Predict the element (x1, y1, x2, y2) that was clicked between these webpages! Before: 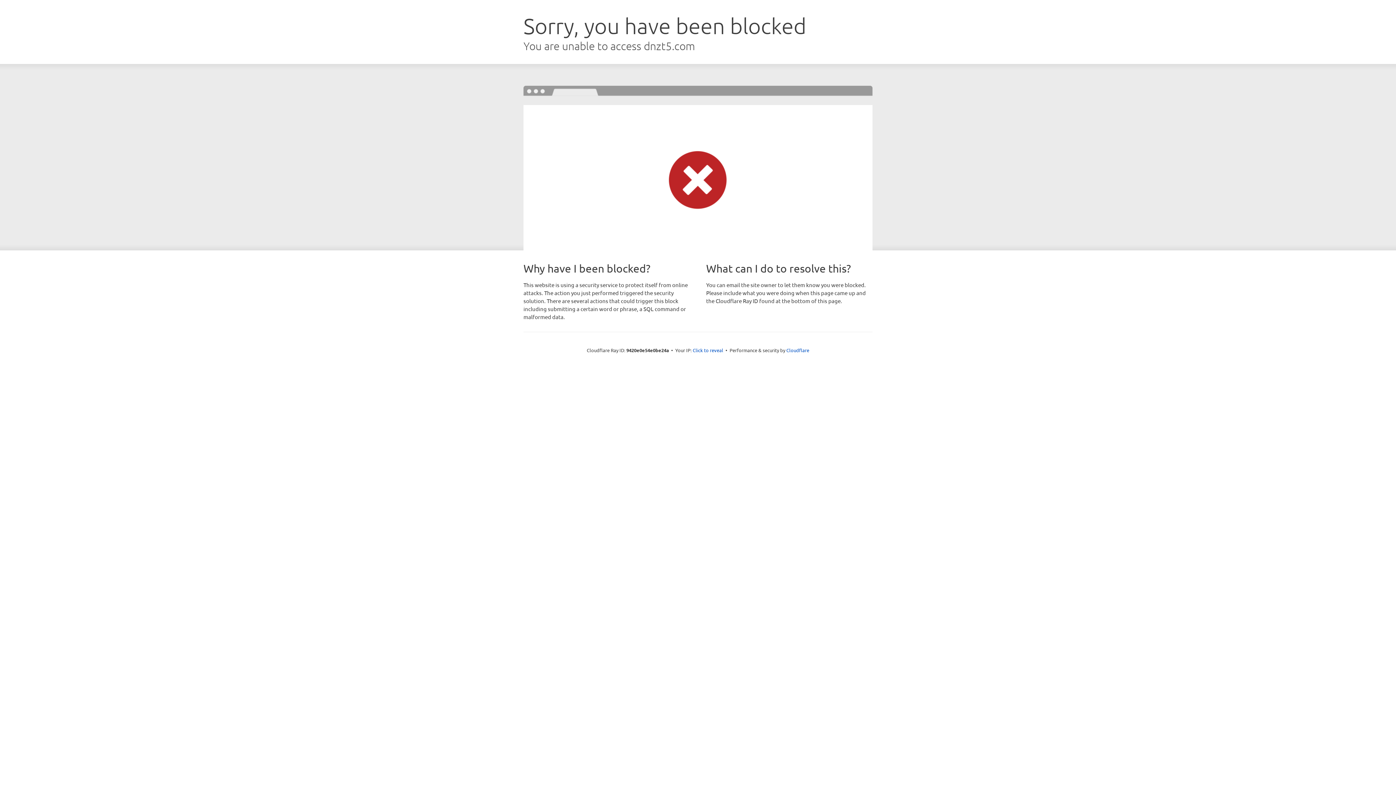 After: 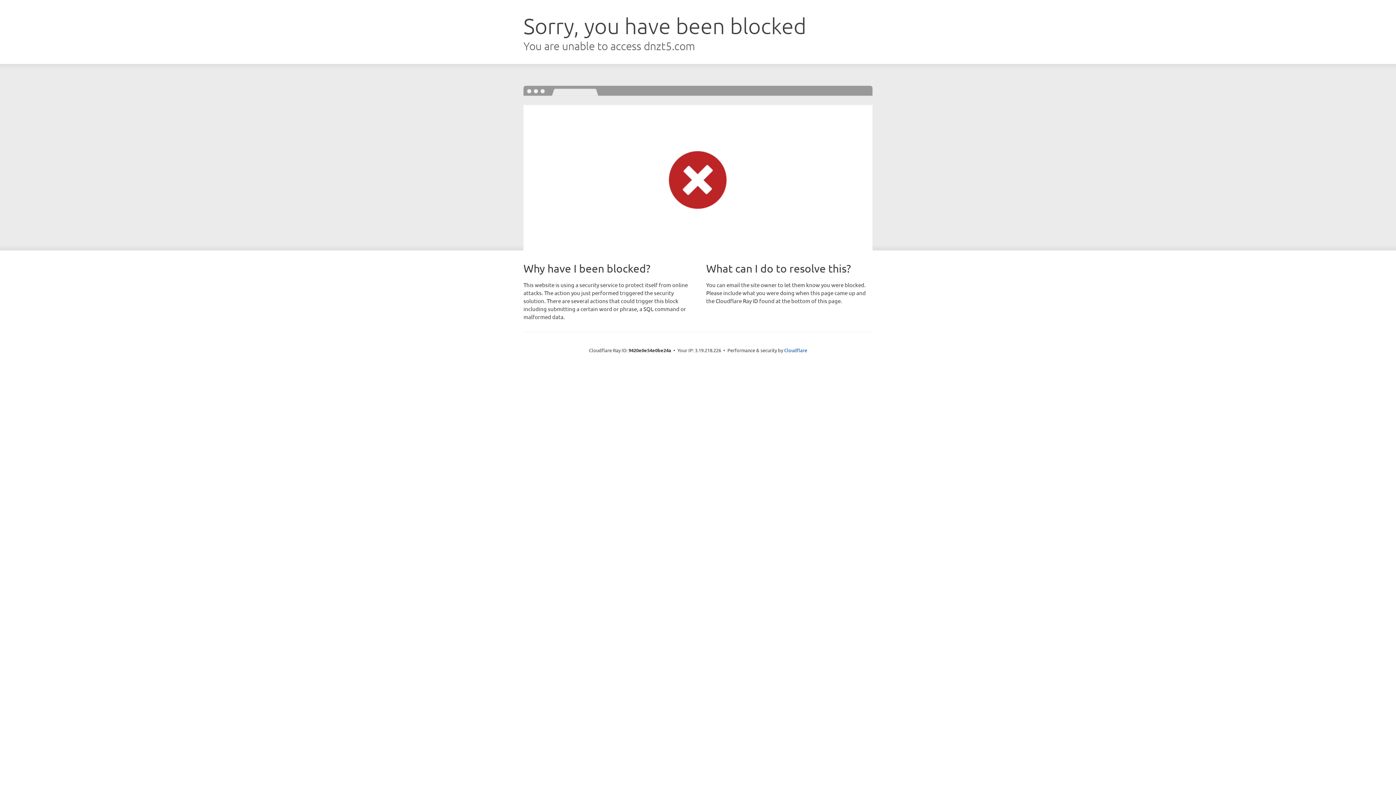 Action: label: Click to reveal bbox: (692, 346, 723, 353)